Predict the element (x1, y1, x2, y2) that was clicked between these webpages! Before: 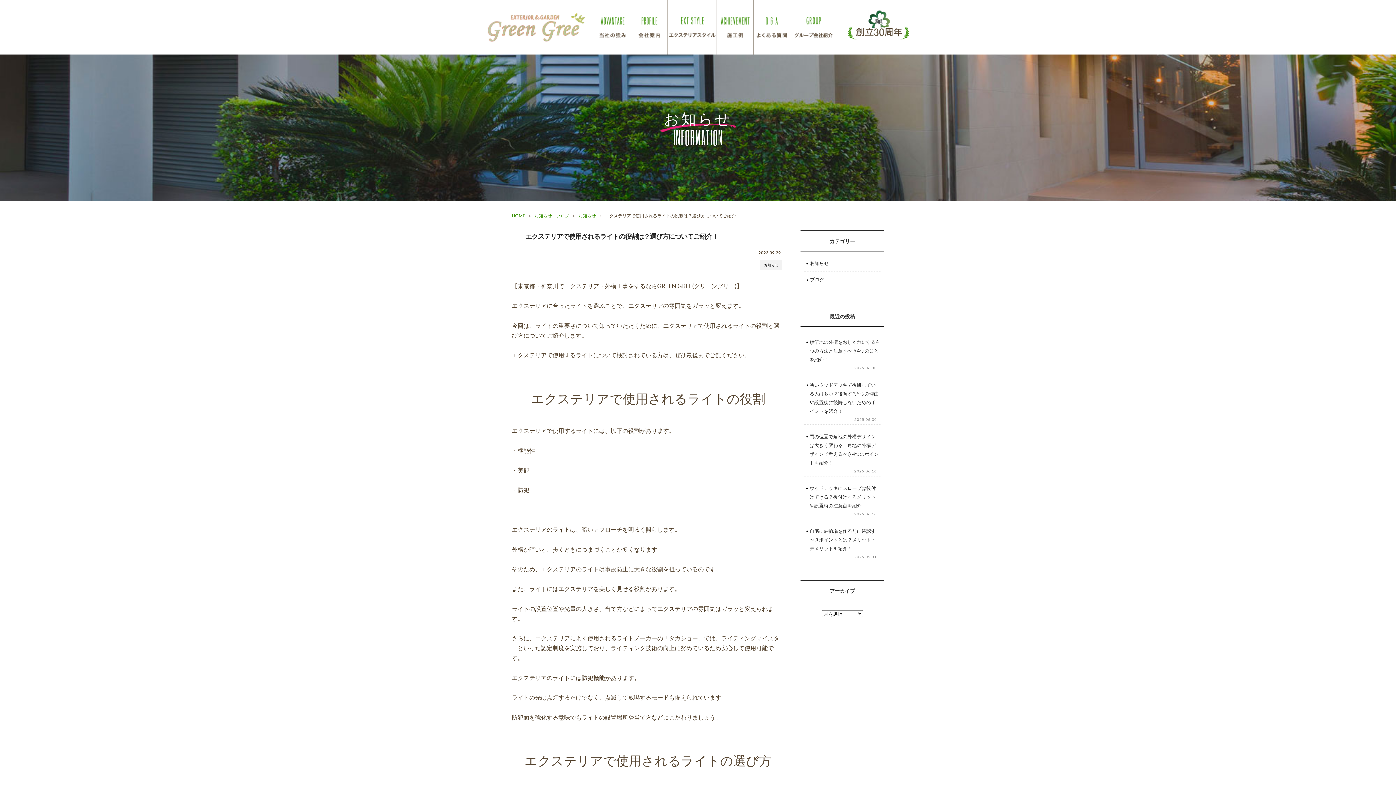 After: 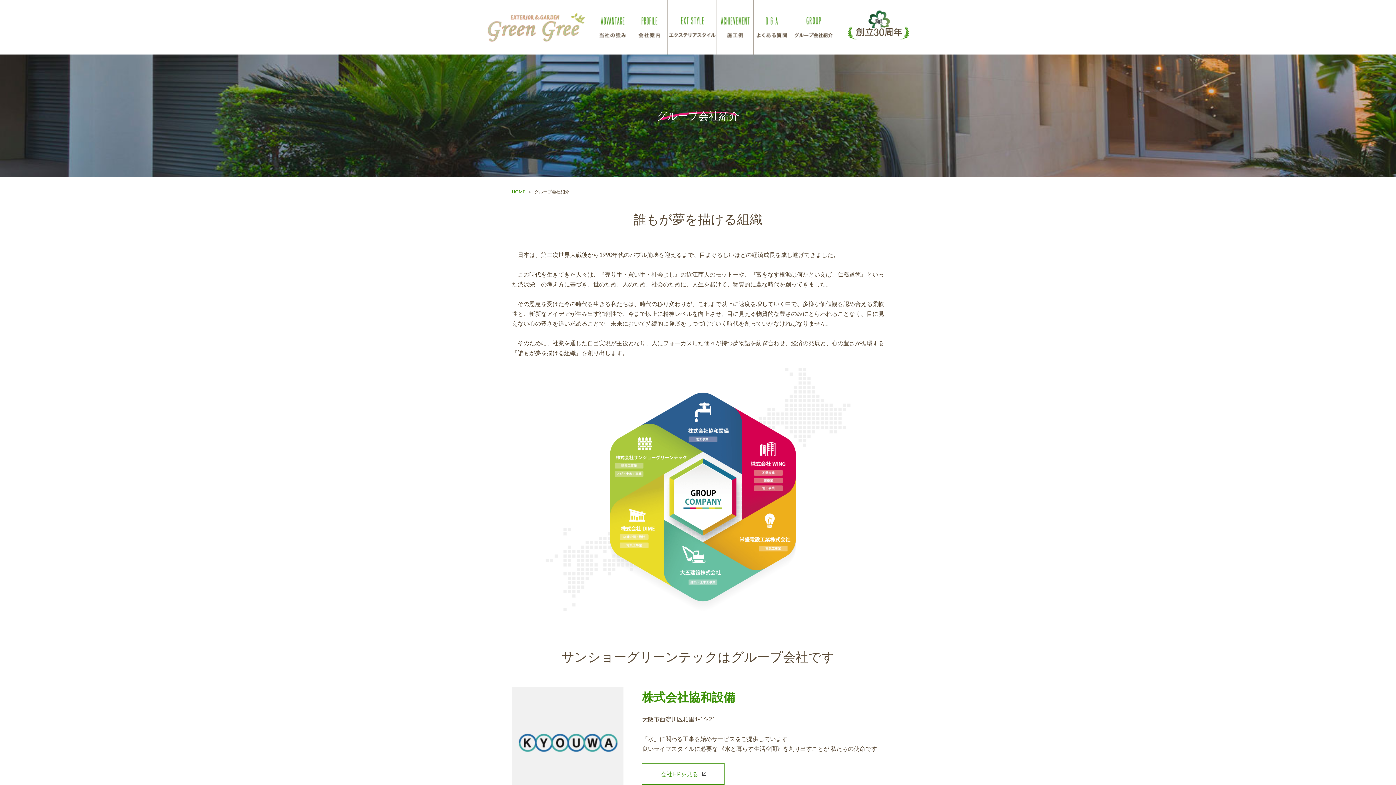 Action: label: グループ会社紹介 bbox: (790, 0, 837, 54)